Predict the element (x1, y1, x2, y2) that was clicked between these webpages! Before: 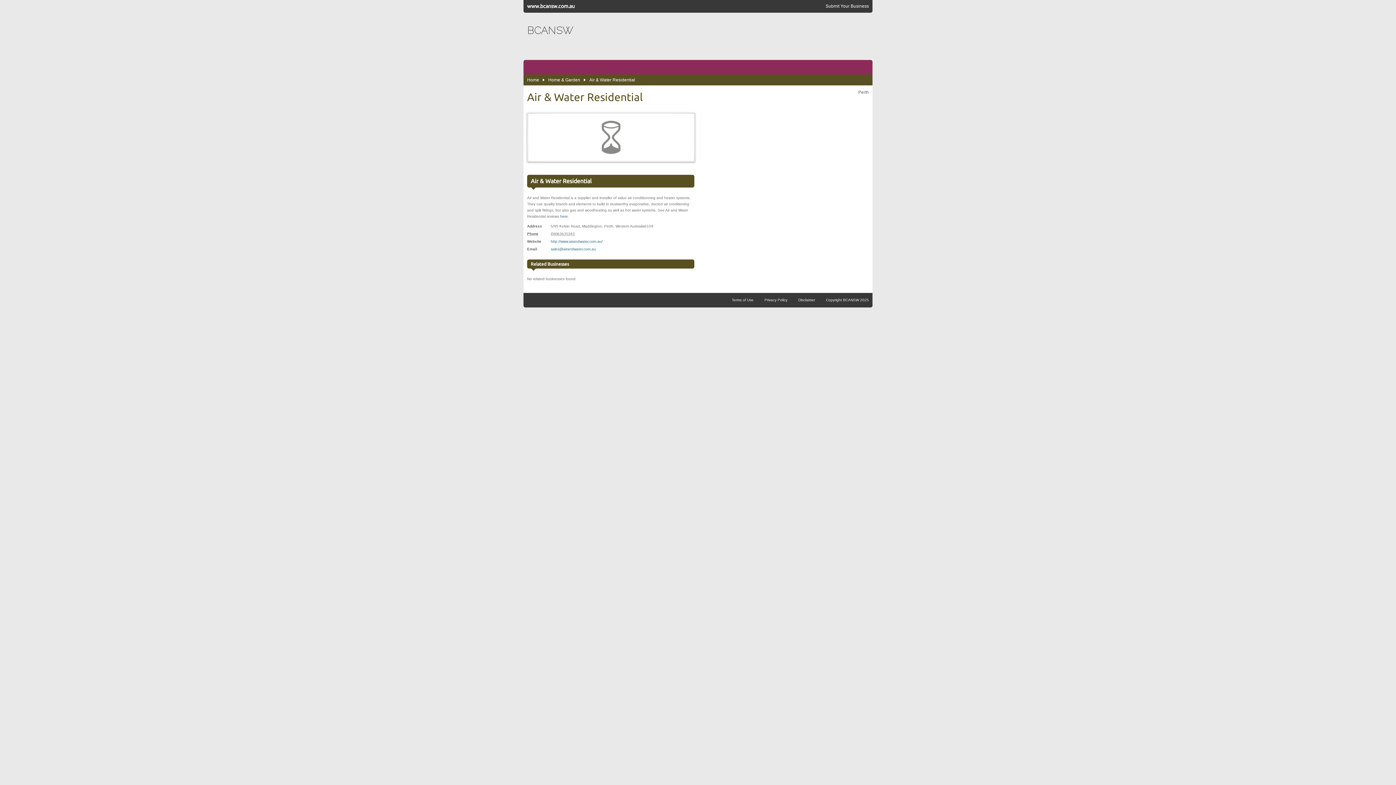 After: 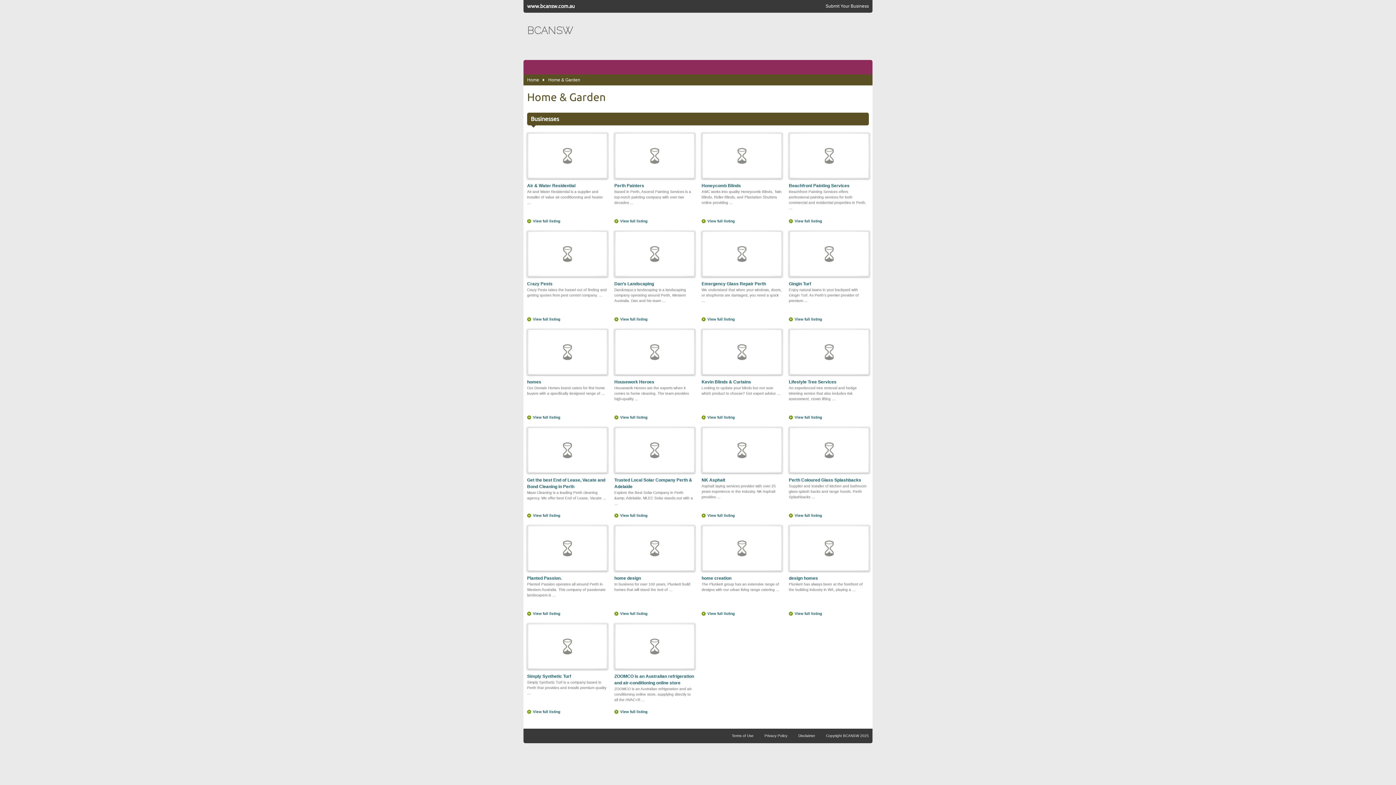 Action: label: Home & Garden bbox: (548, 77, 580, 82)